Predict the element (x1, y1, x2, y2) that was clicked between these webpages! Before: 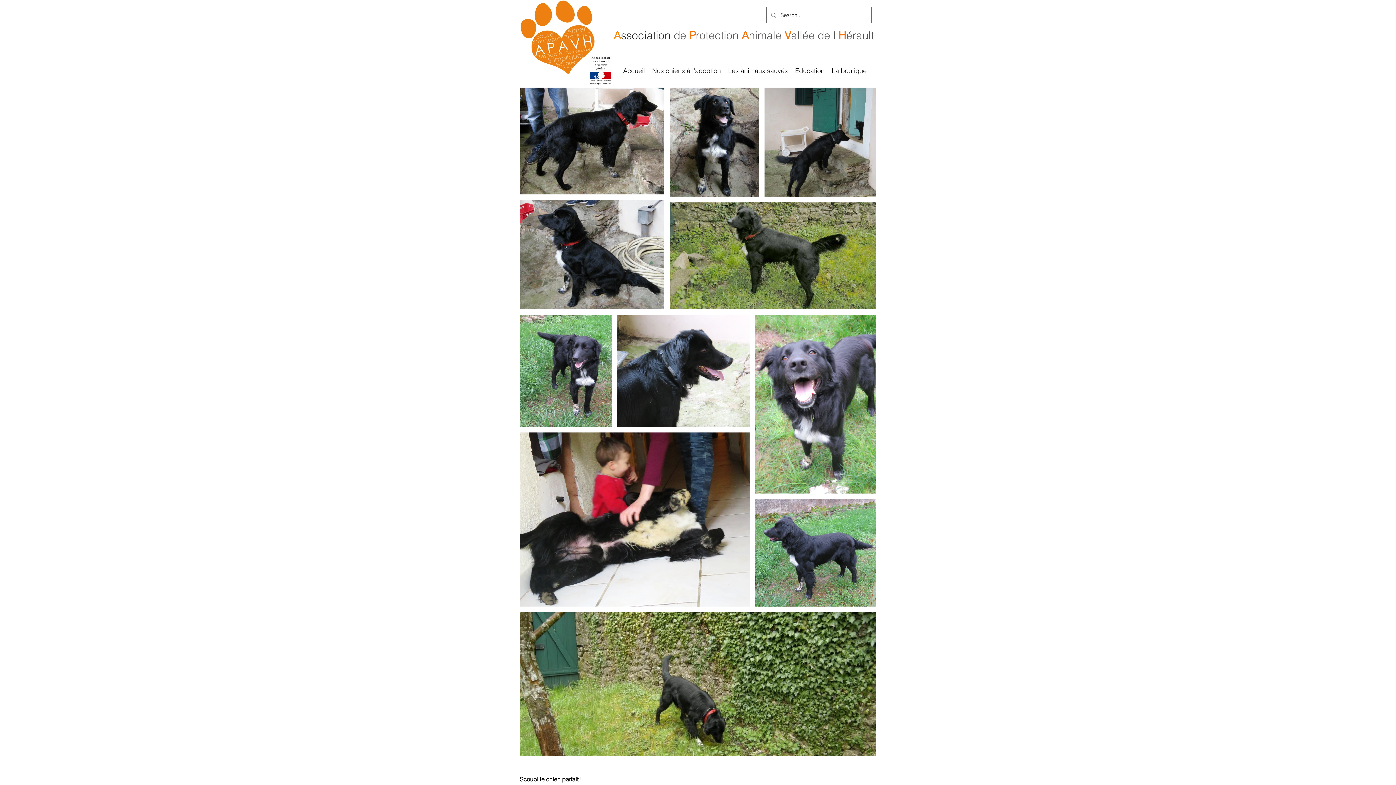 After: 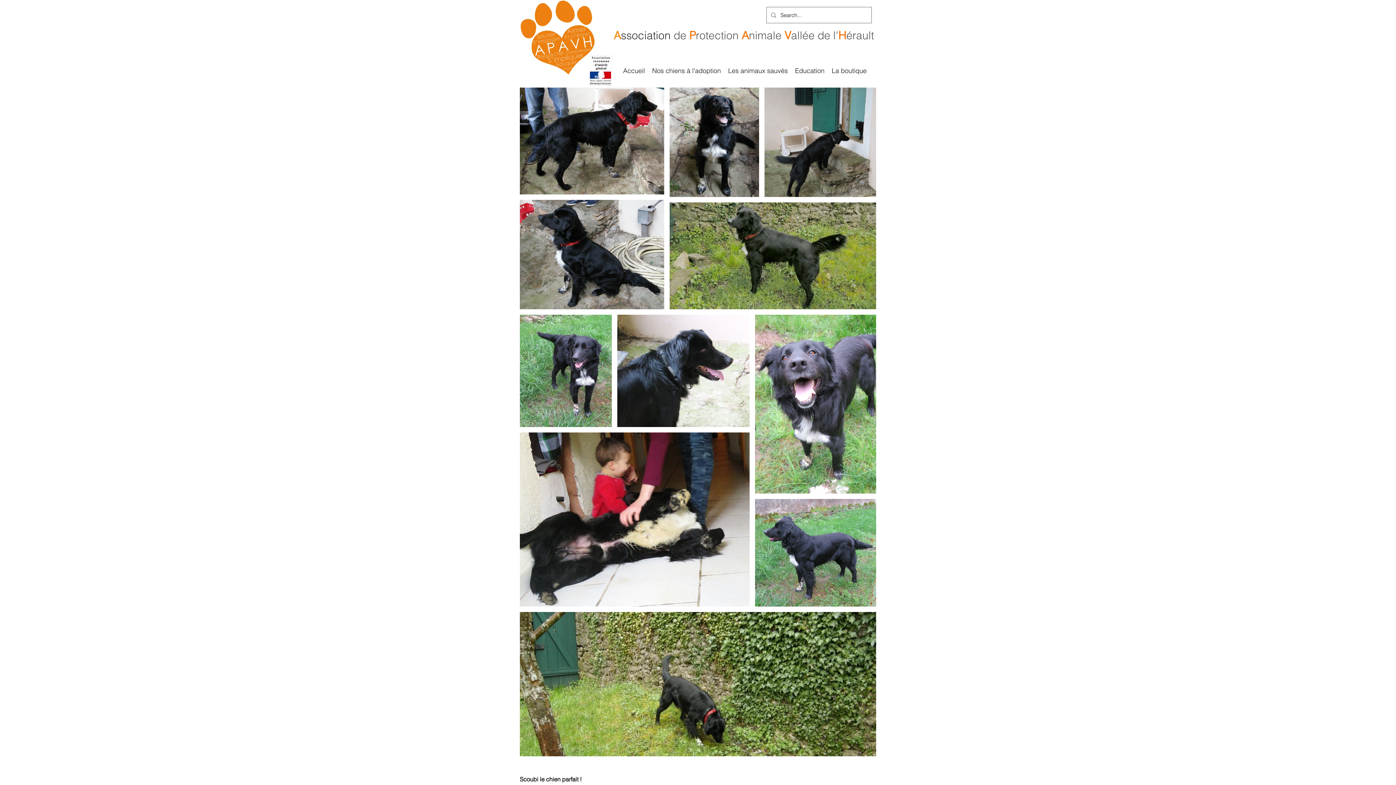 Action: label: Association de Protection Animale Vallée de l'Hérault bbox: (613, 28, 874, 42)